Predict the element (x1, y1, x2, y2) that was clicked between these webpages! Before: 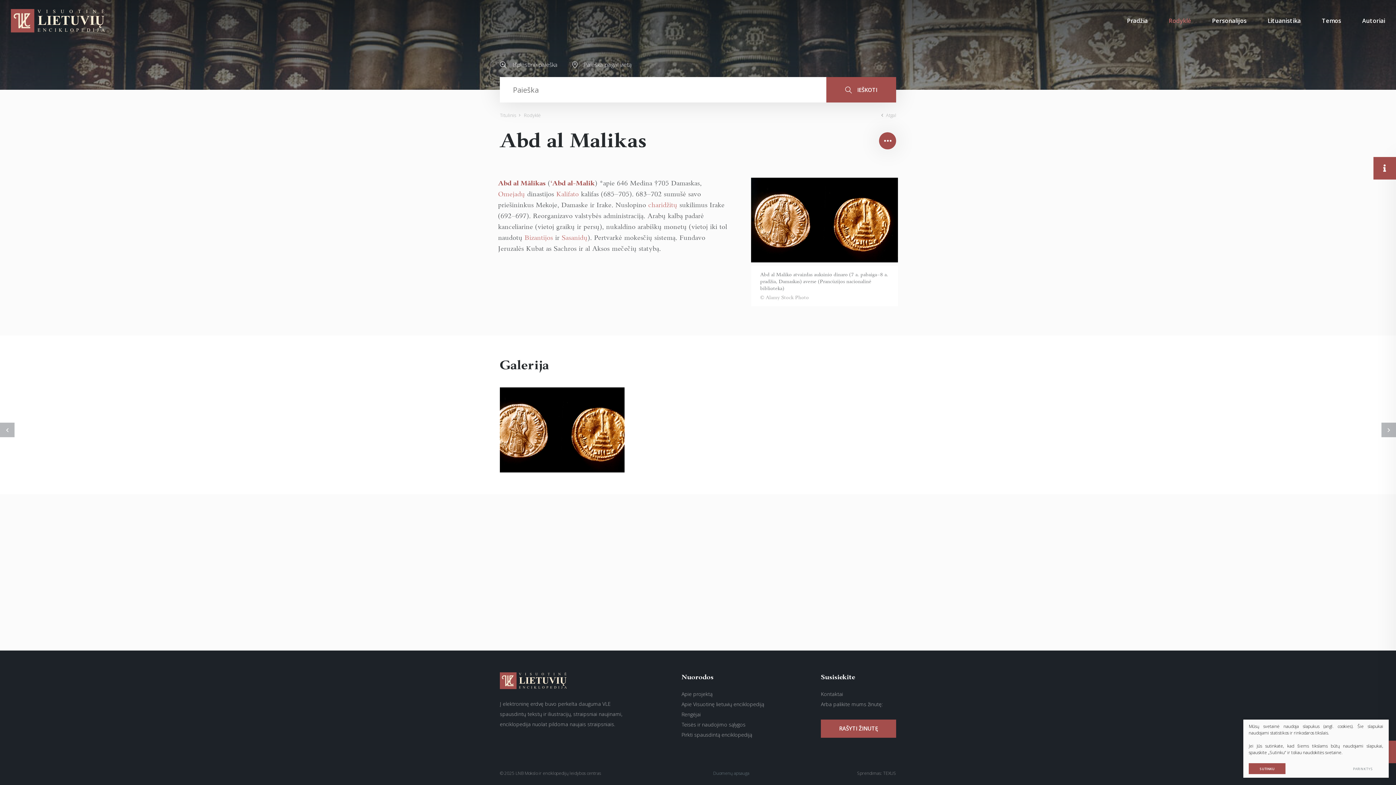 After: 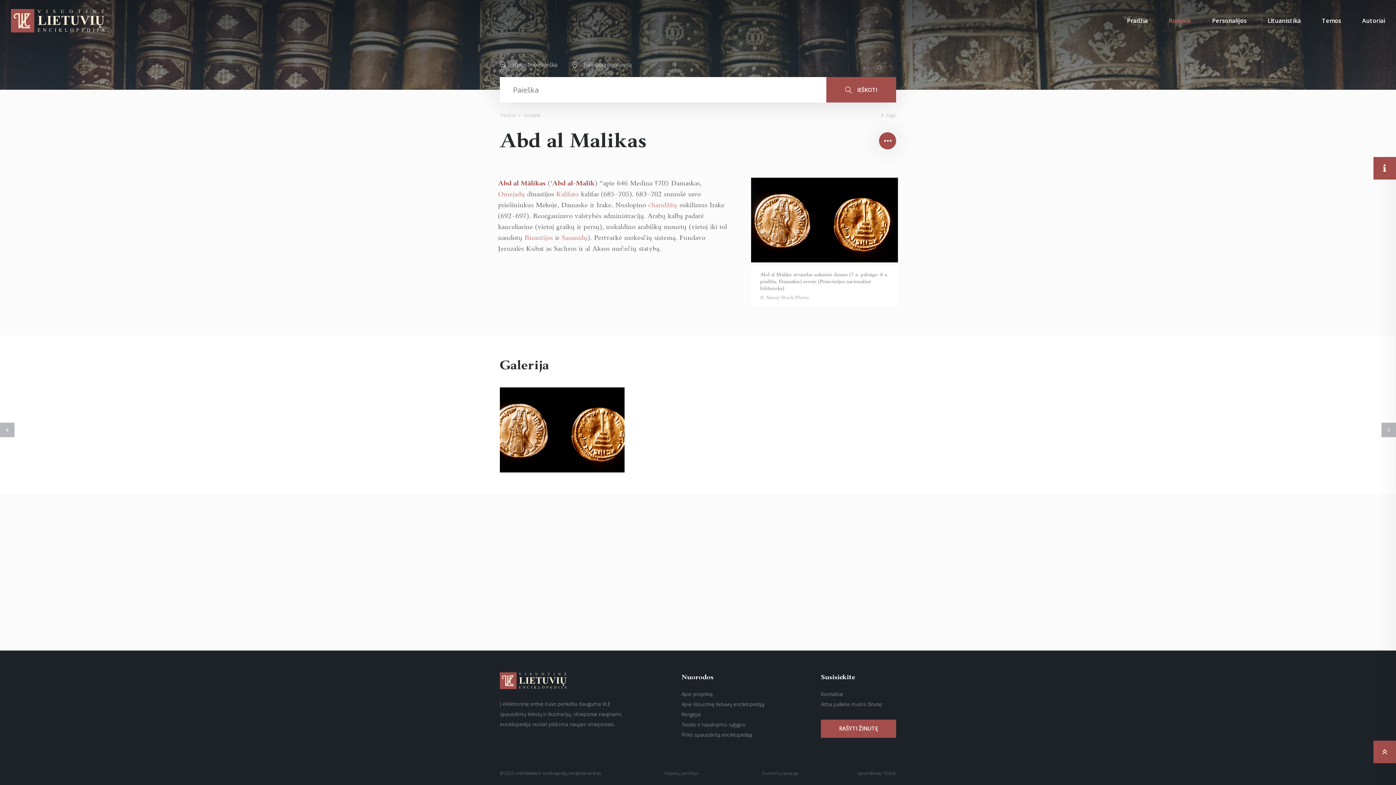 Action: bbox: (1249, 763, 1285, 774) label: SUTINKU